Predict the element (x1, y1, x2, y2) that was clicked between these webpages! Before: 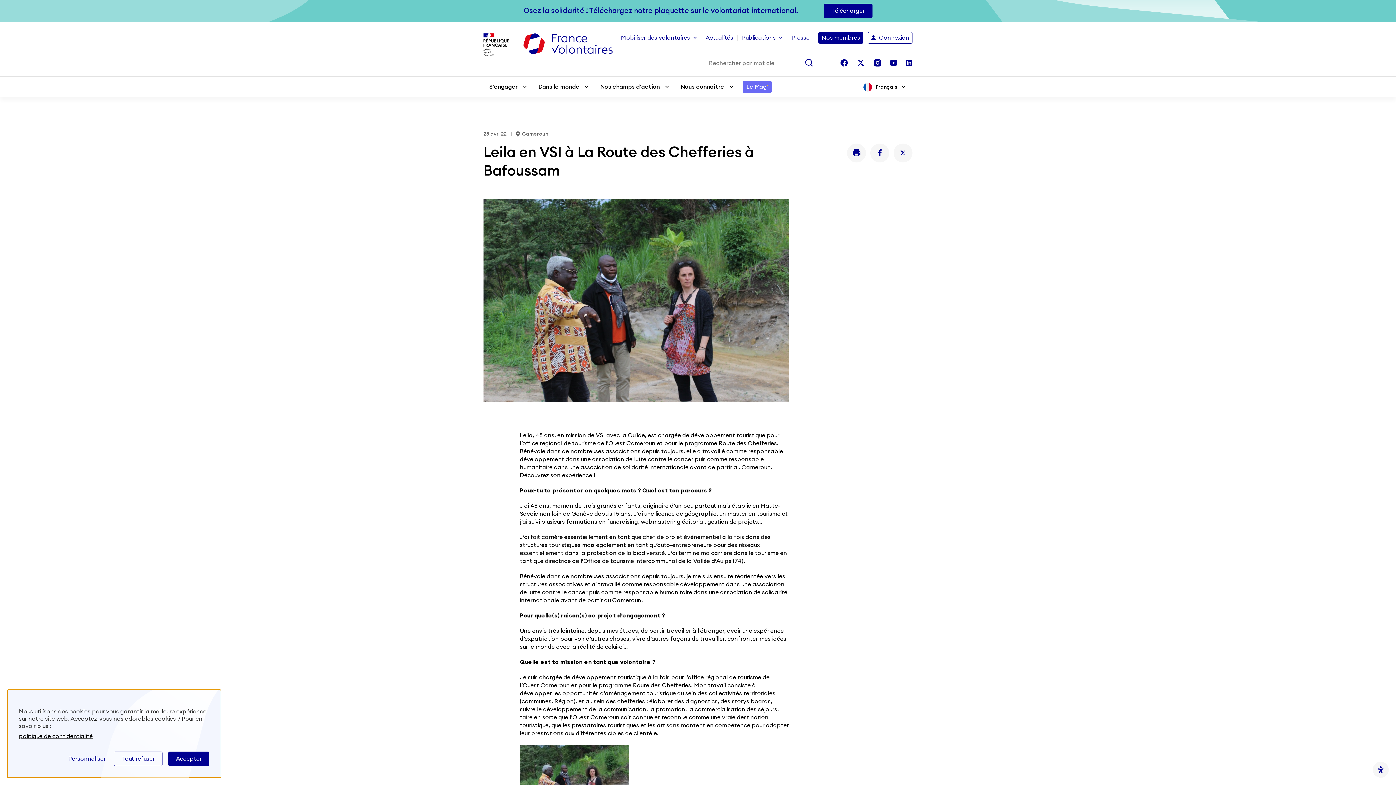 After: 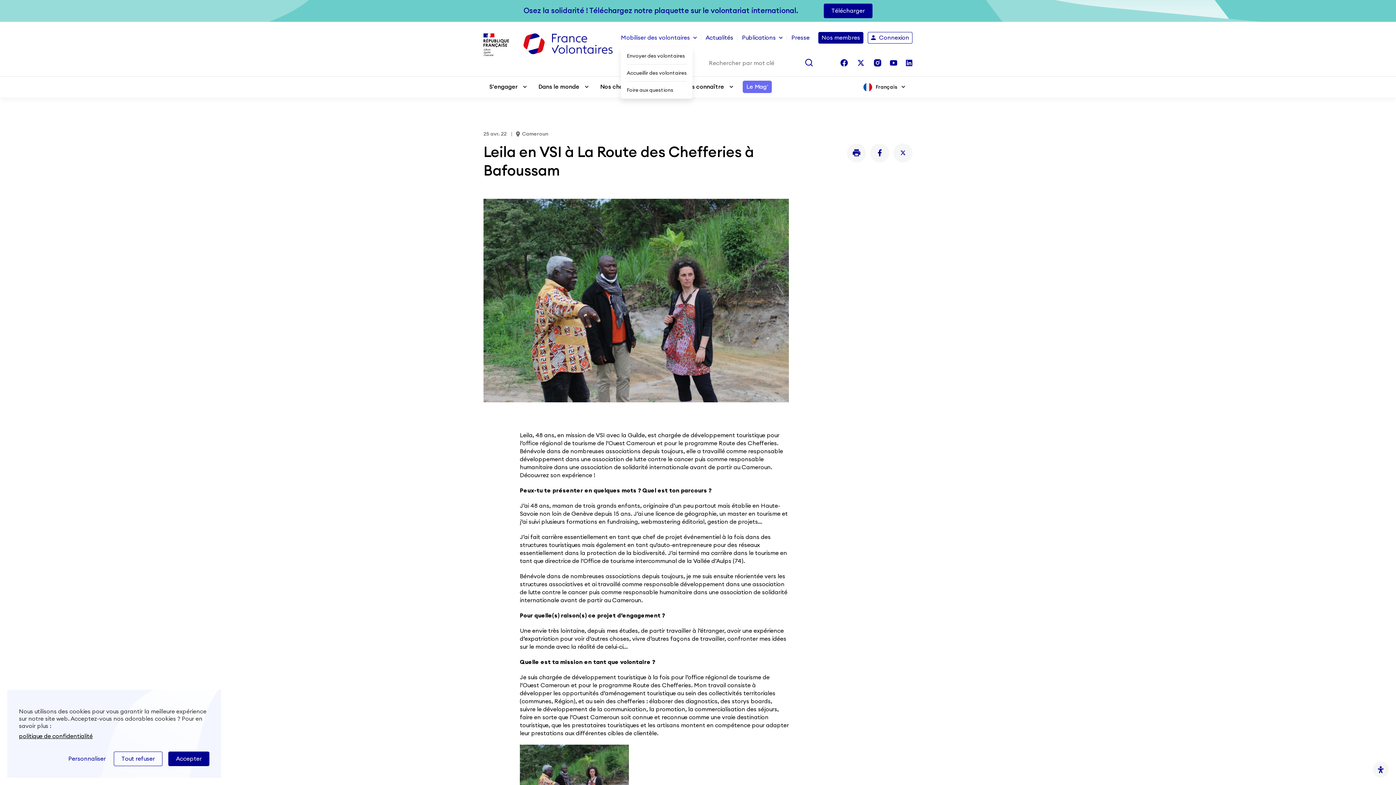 Action: label: Mobiliser des volontaires bbox: (621, 29, 697, 46)